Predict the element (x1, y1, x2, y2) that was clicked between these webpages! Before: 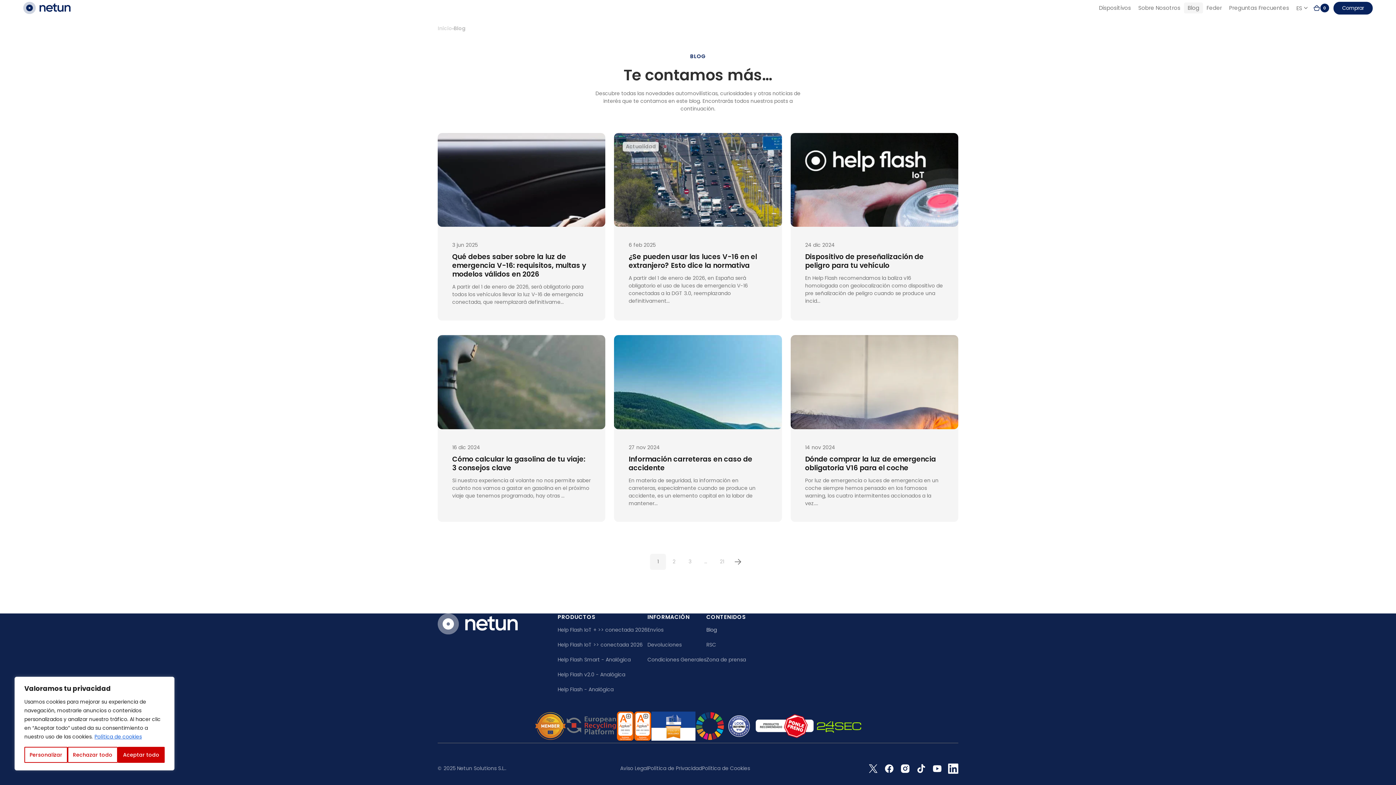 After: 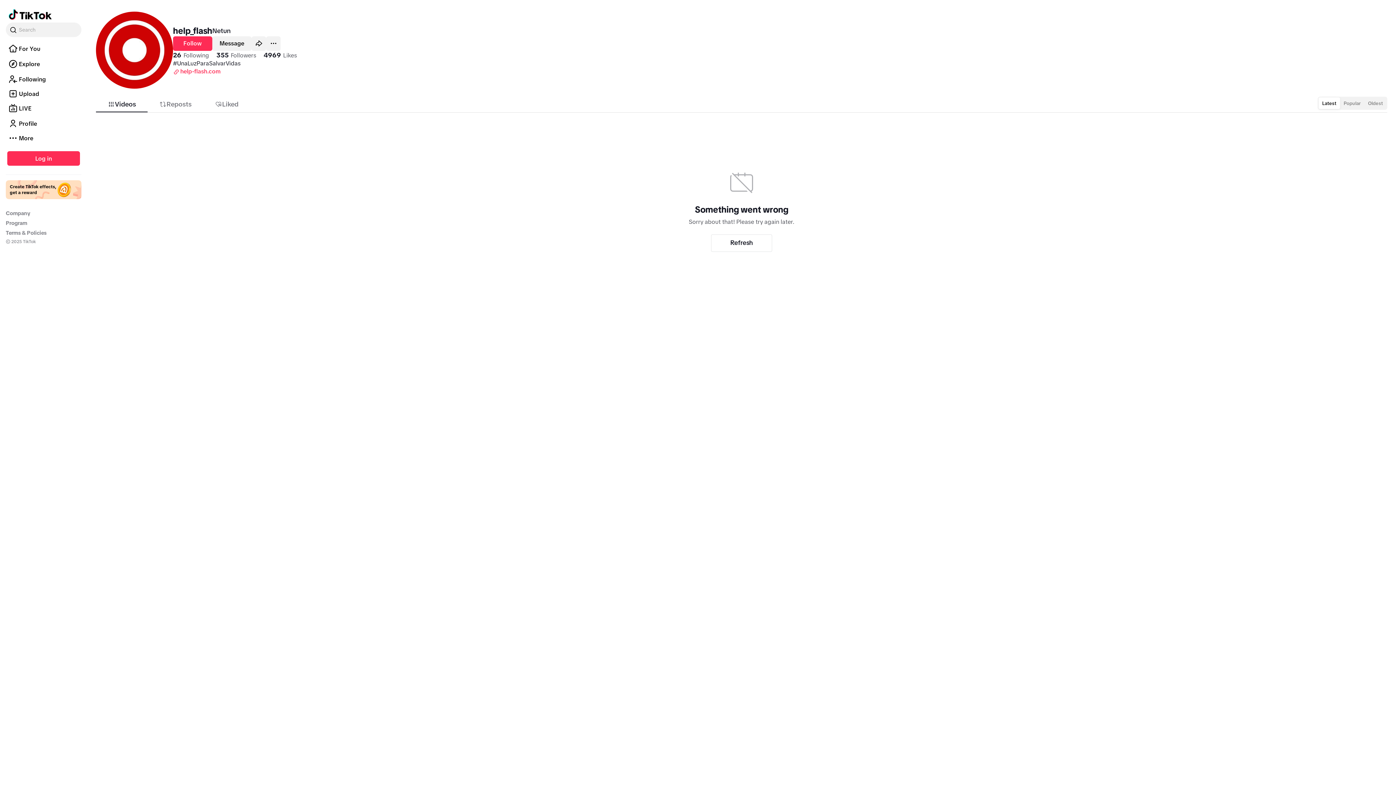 Action: label: TikTok bbox: (913, 760, 929, 776)